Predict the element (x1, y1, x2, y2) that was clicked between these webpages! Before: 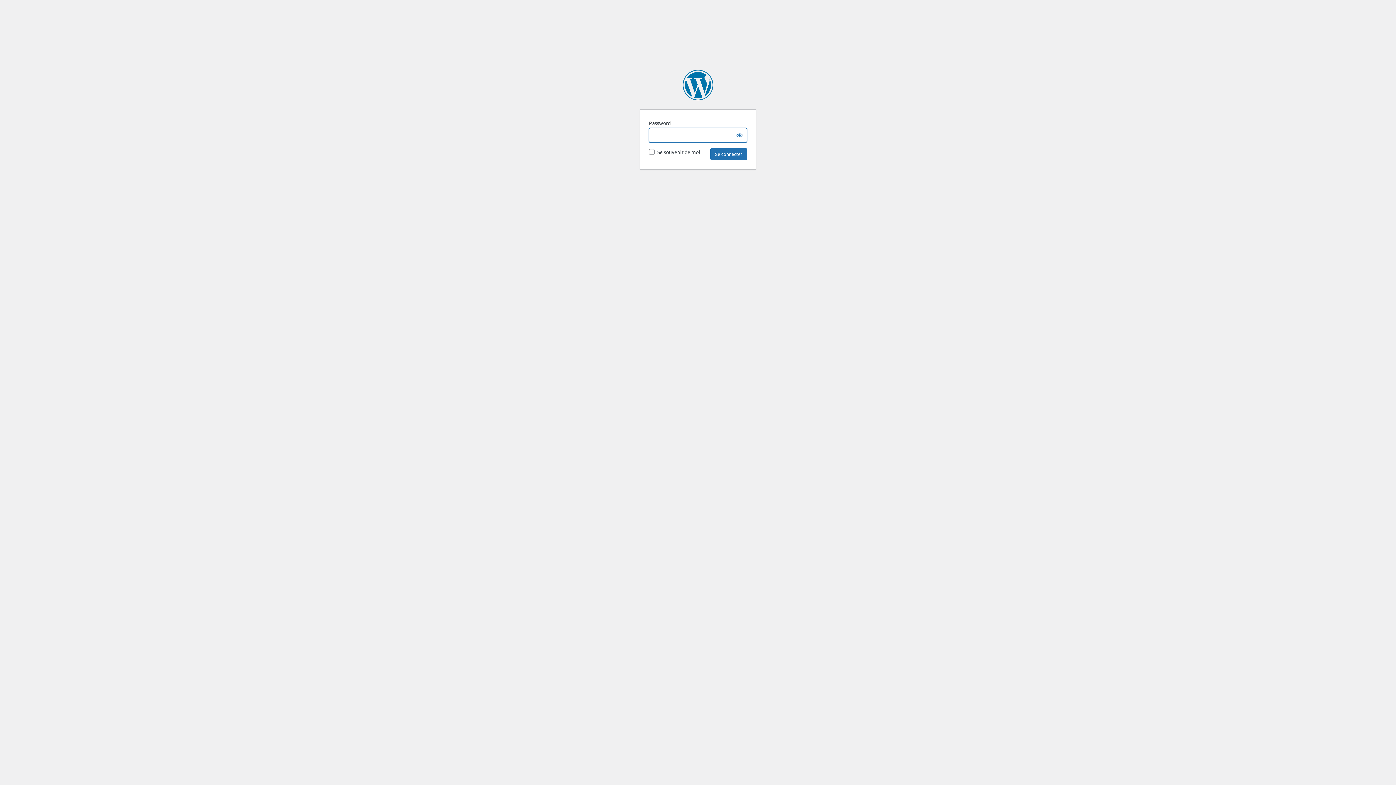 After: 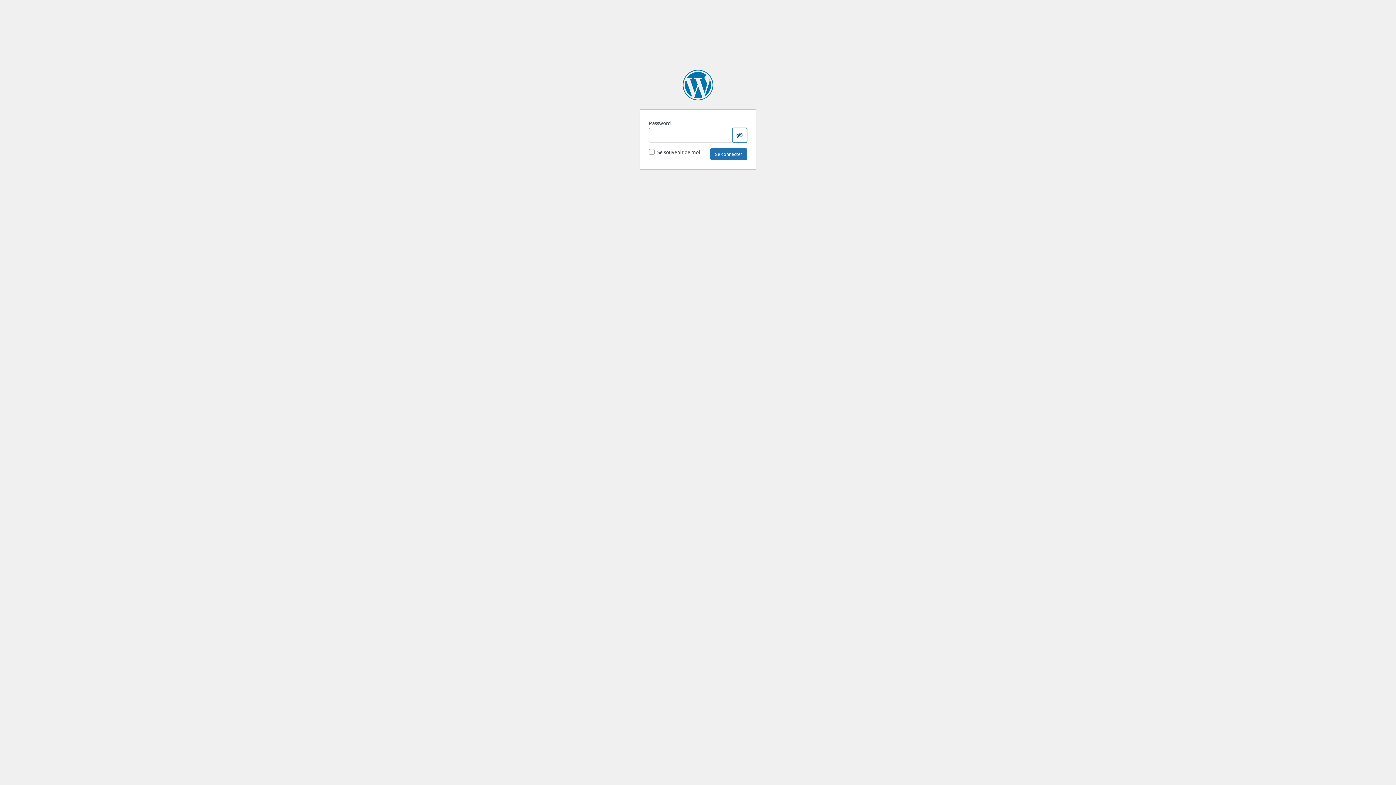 Action: label: Show password bbox: (732, 128, 747, 142)